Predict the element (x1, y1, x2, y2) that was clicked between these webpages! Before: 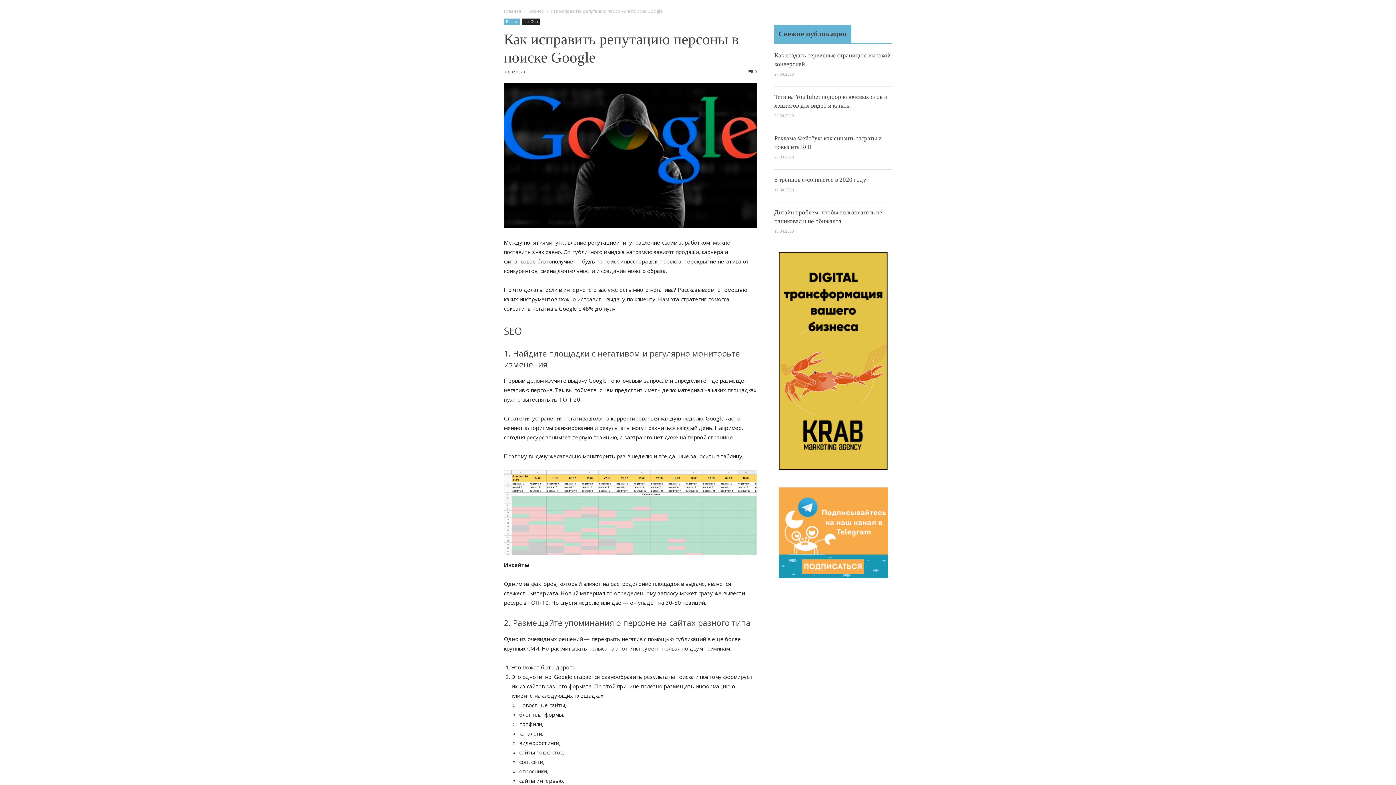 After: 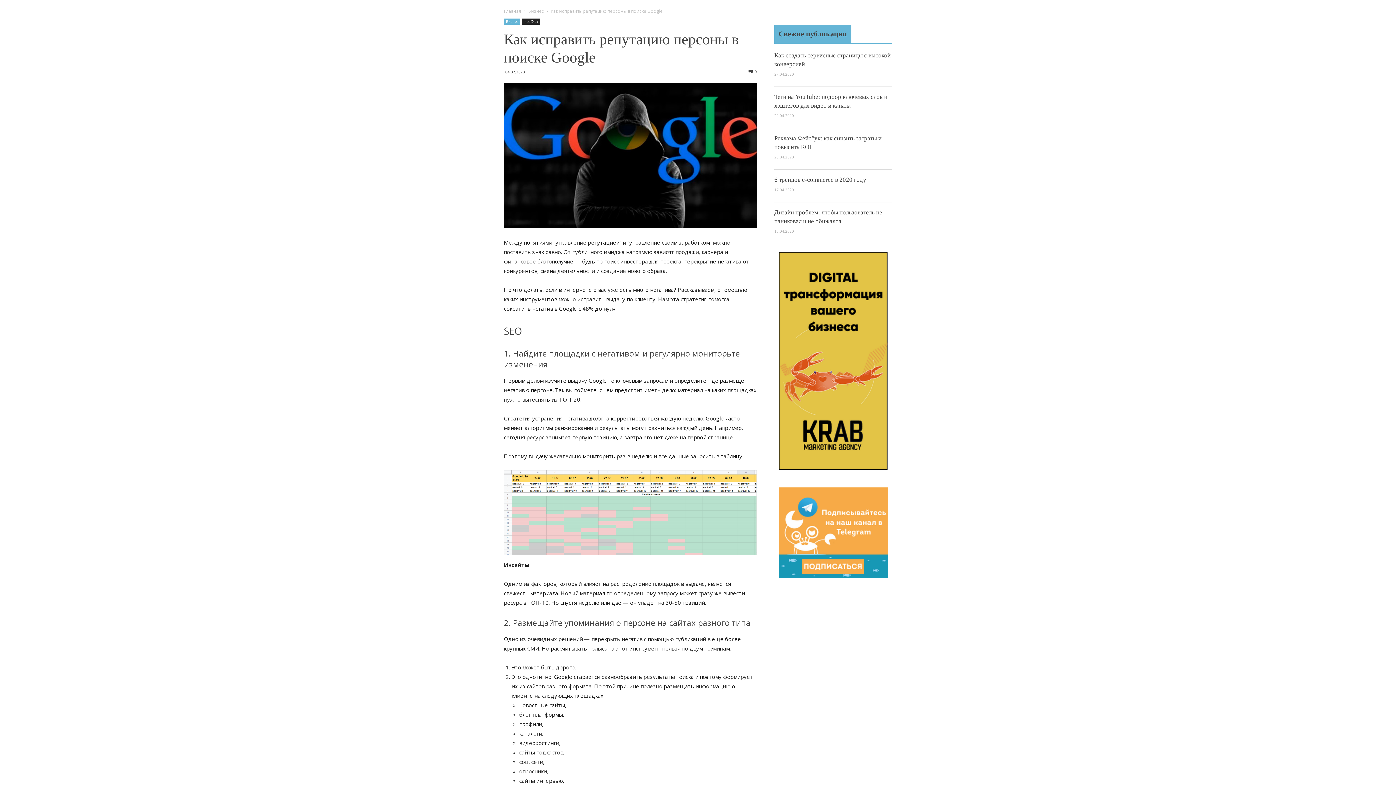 Action: bbox: (778, 252, 888, 470)